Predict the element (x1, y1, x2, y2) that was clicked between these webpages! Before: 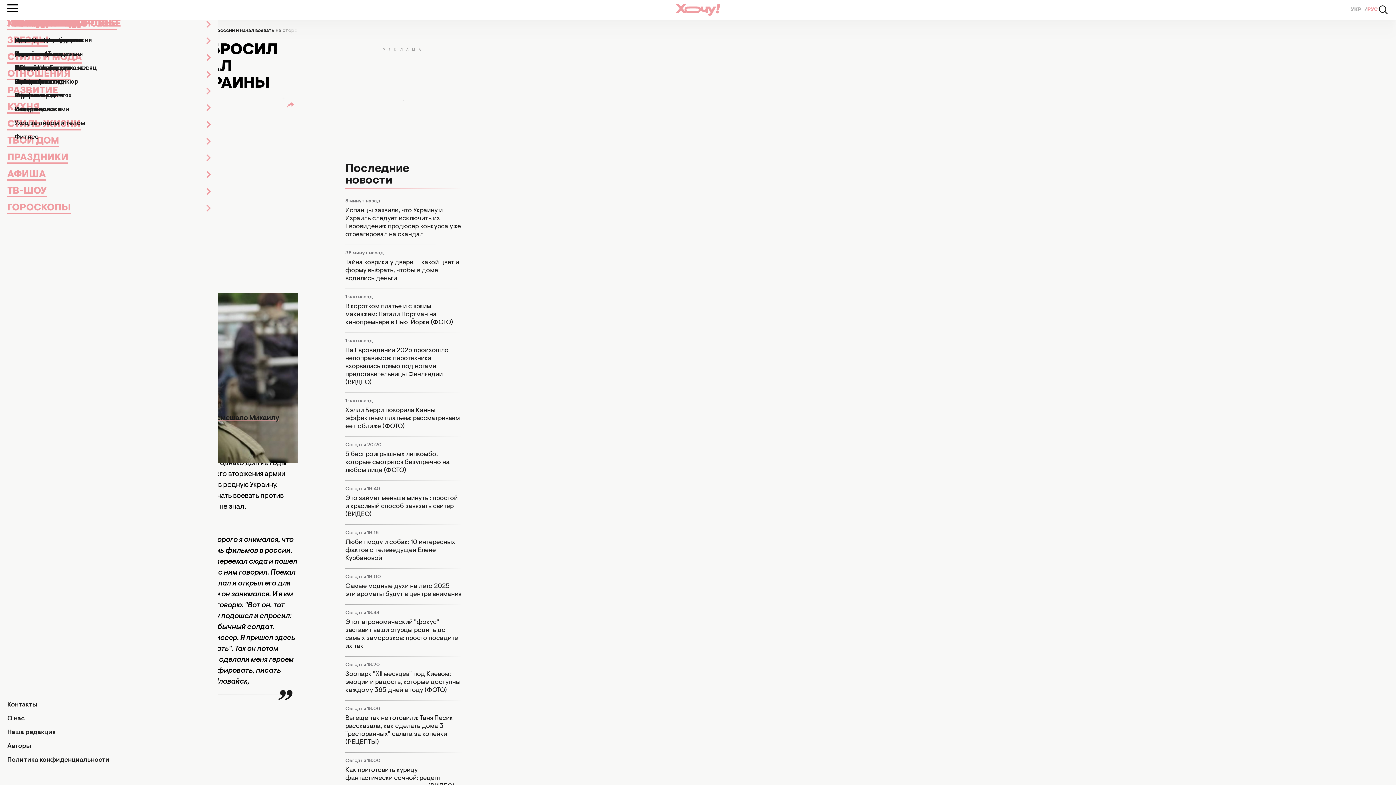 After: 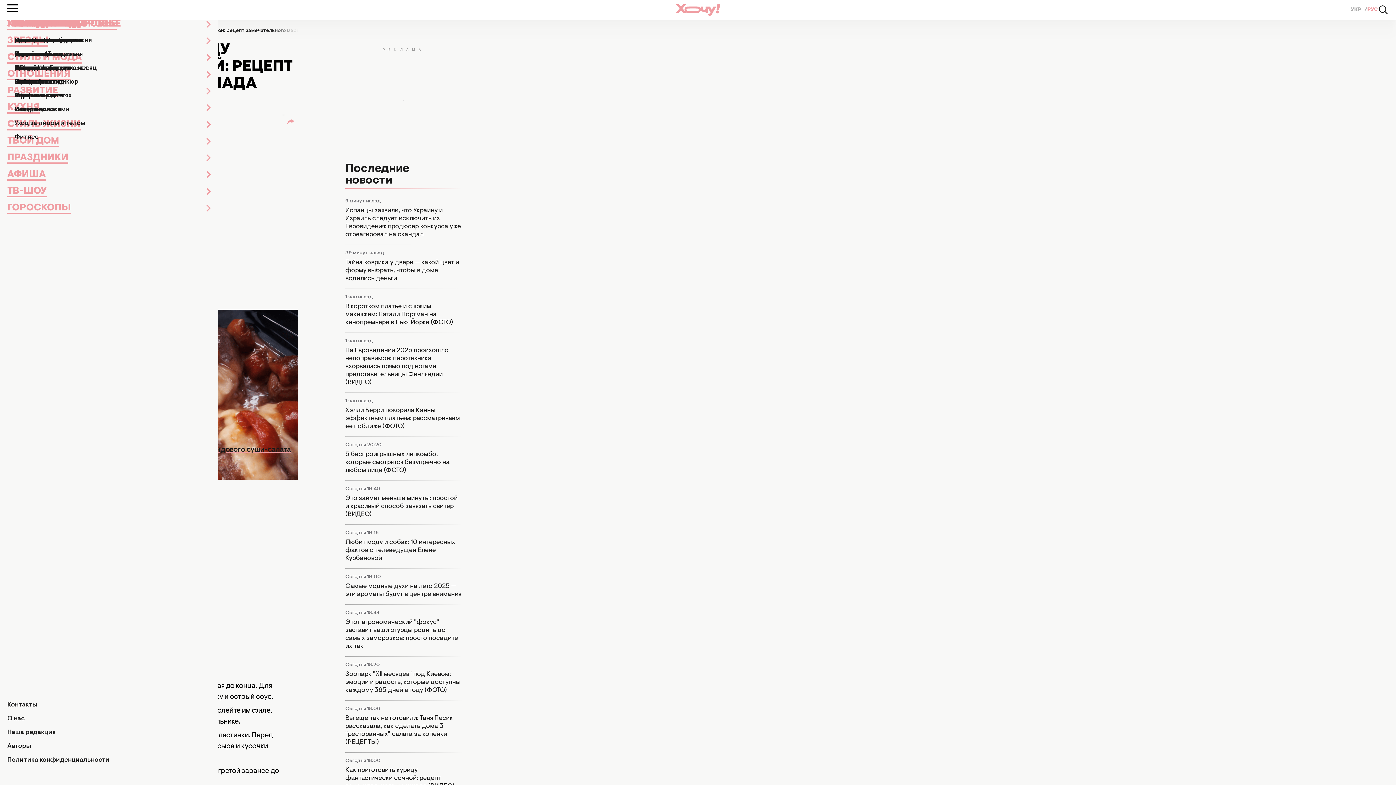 Action: label: Как приготовить курицу фантастически сочной: рецепт замечательного маринада (ВИДЕО) bbox: (345, 766, 461, 790)